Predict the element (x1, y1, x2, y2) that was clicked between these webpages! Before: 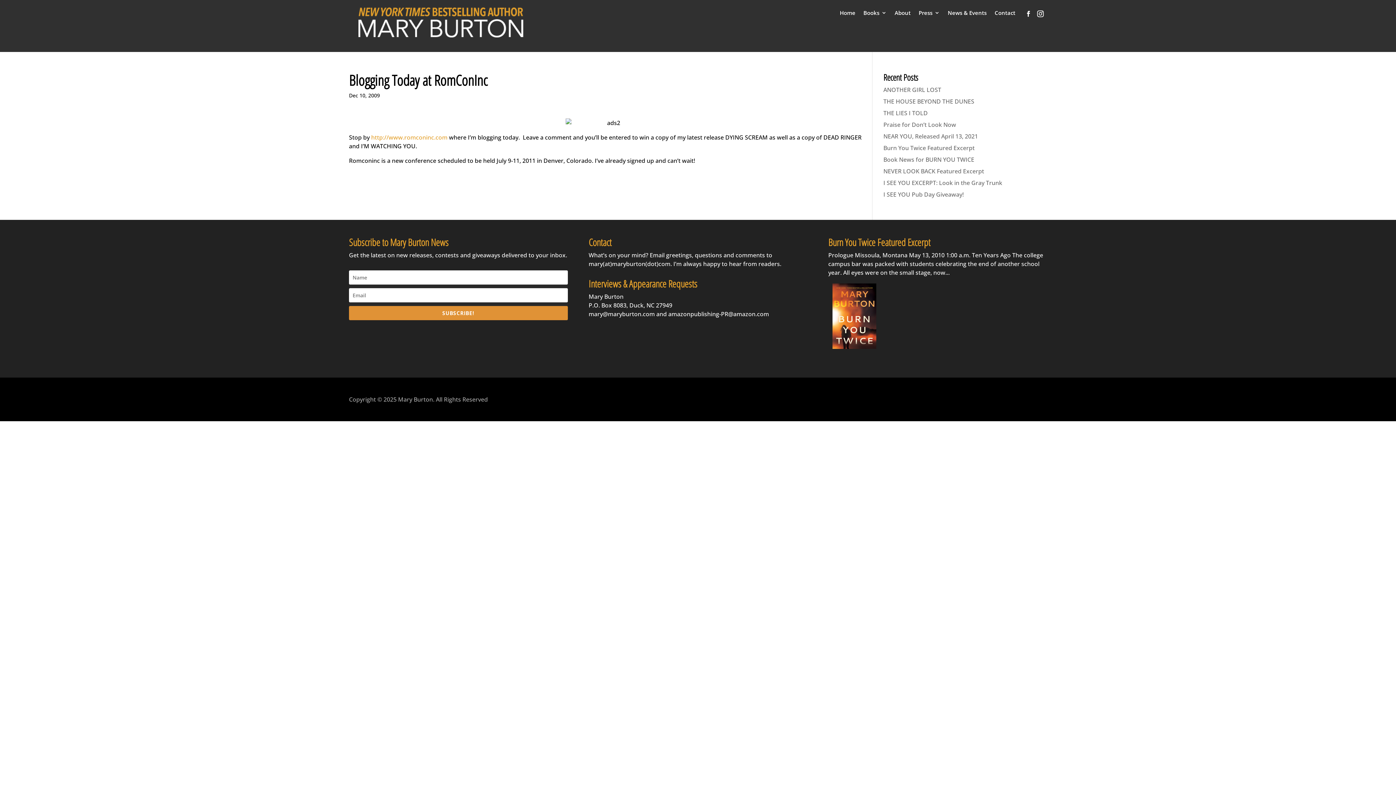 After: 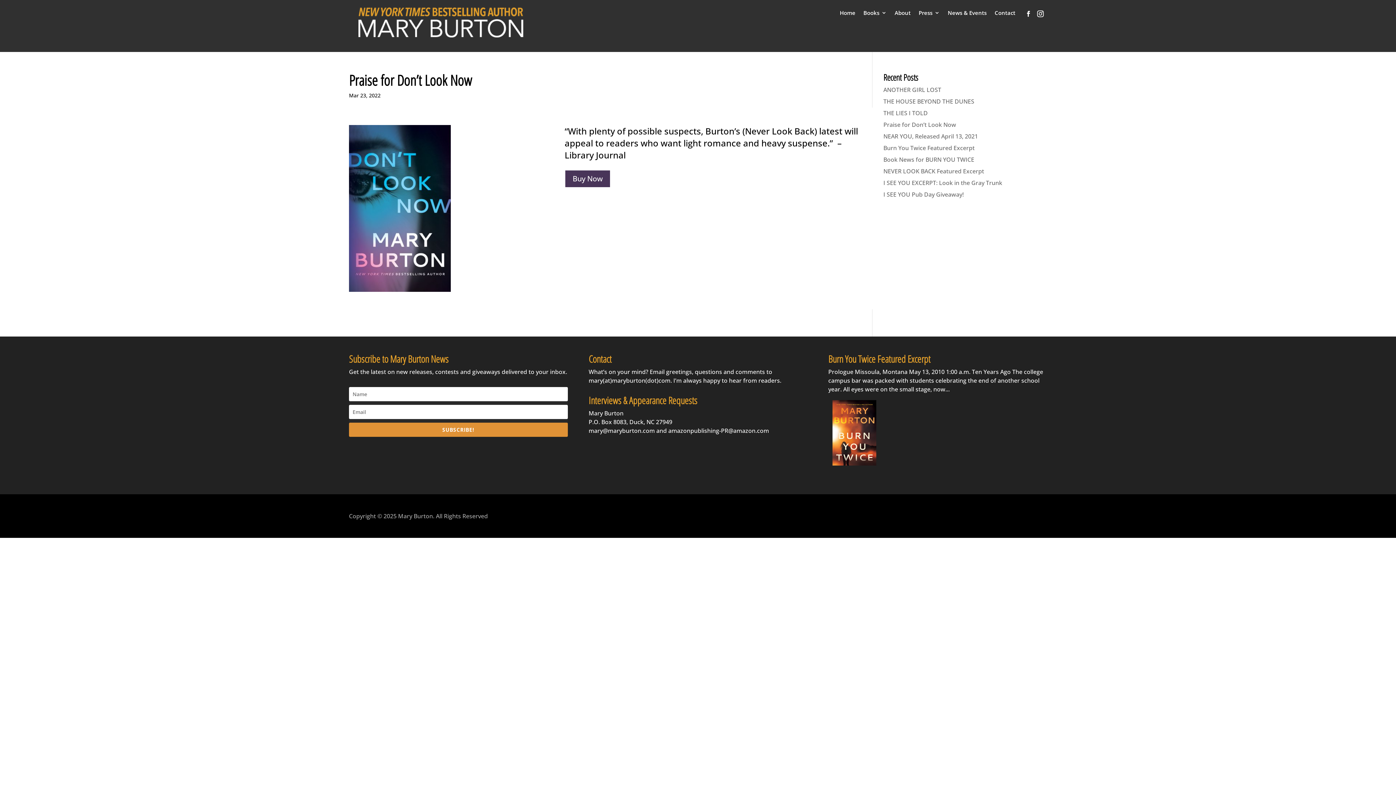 Action: label: Praise for Don’t Look Now bbox: (883, 120, 956, 128)